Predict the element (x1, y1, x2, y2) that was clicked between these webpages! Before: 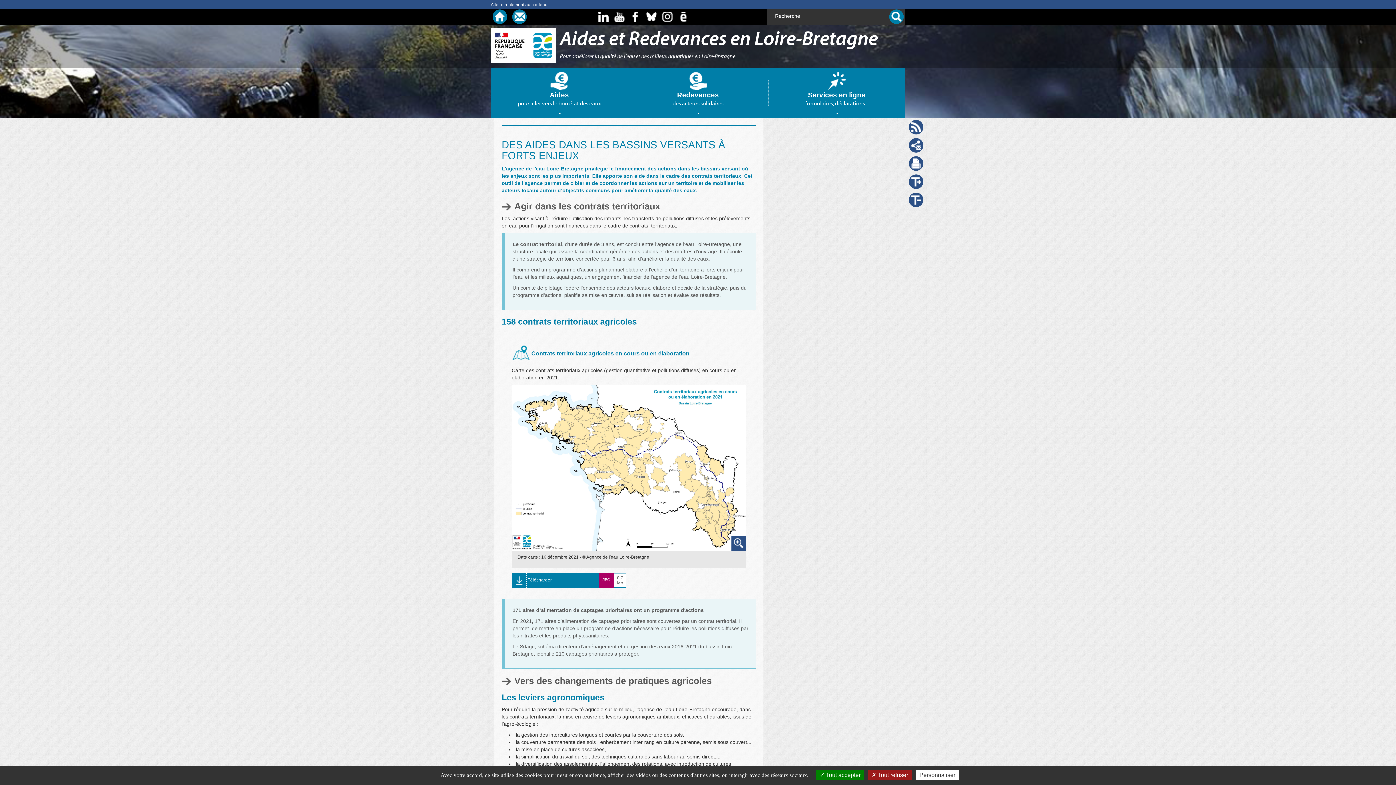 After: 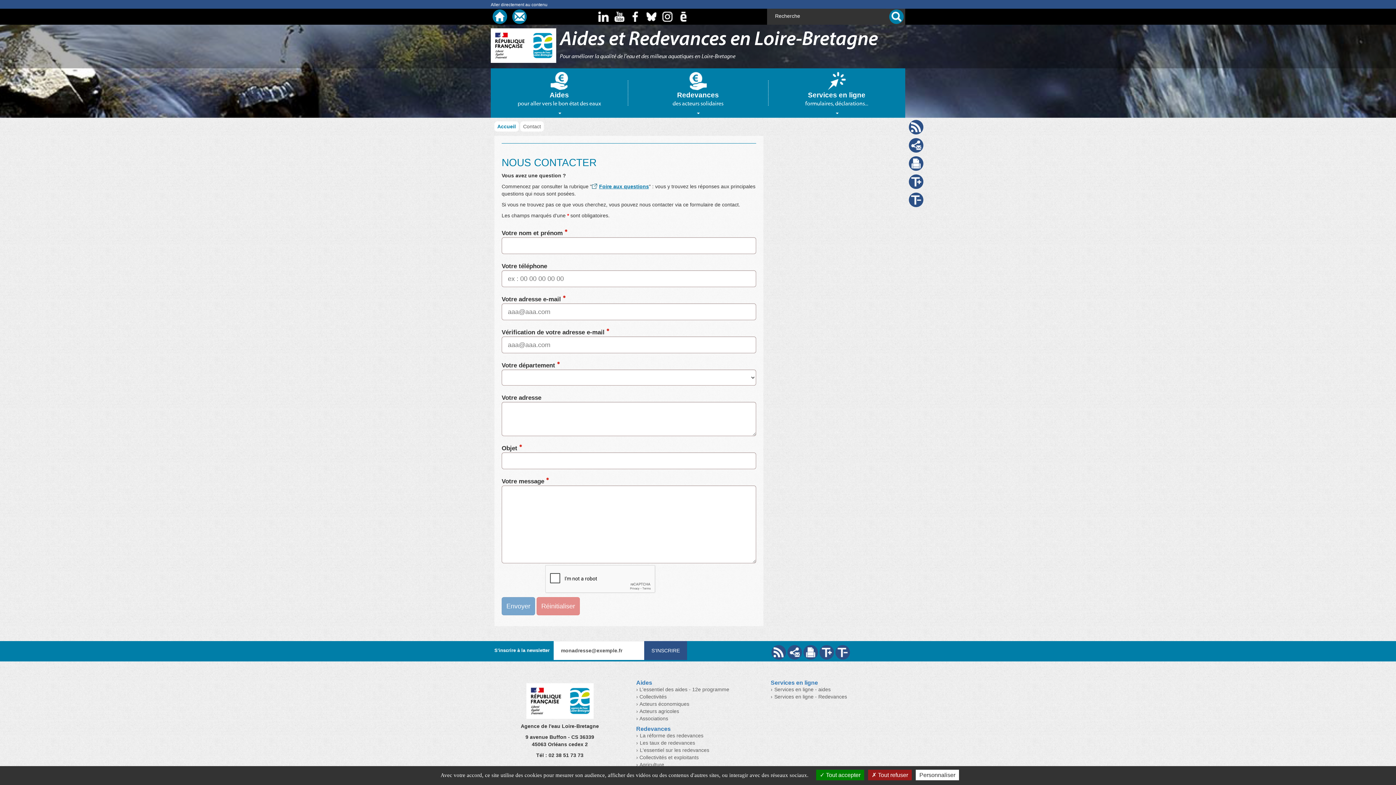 Action: bbox: (512, 9, 526, 24)